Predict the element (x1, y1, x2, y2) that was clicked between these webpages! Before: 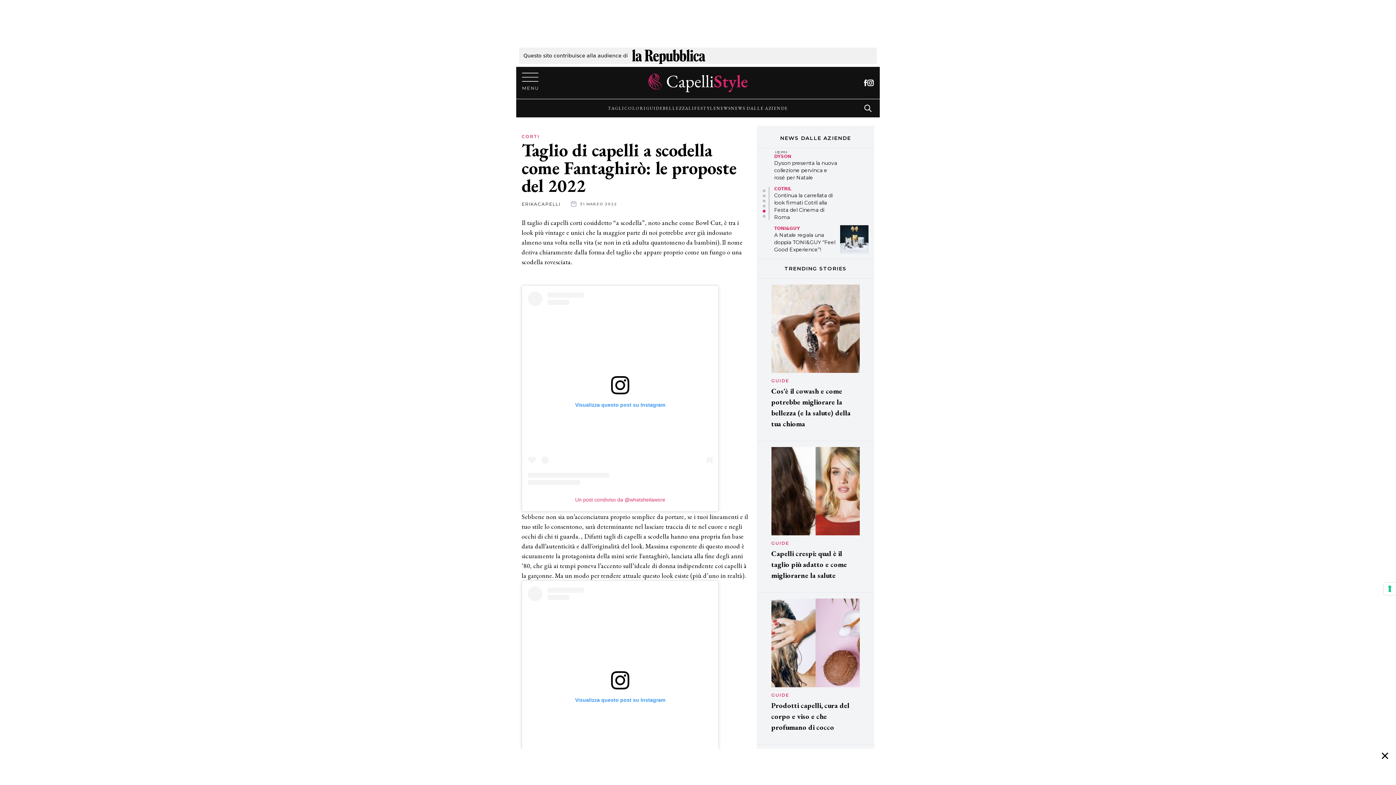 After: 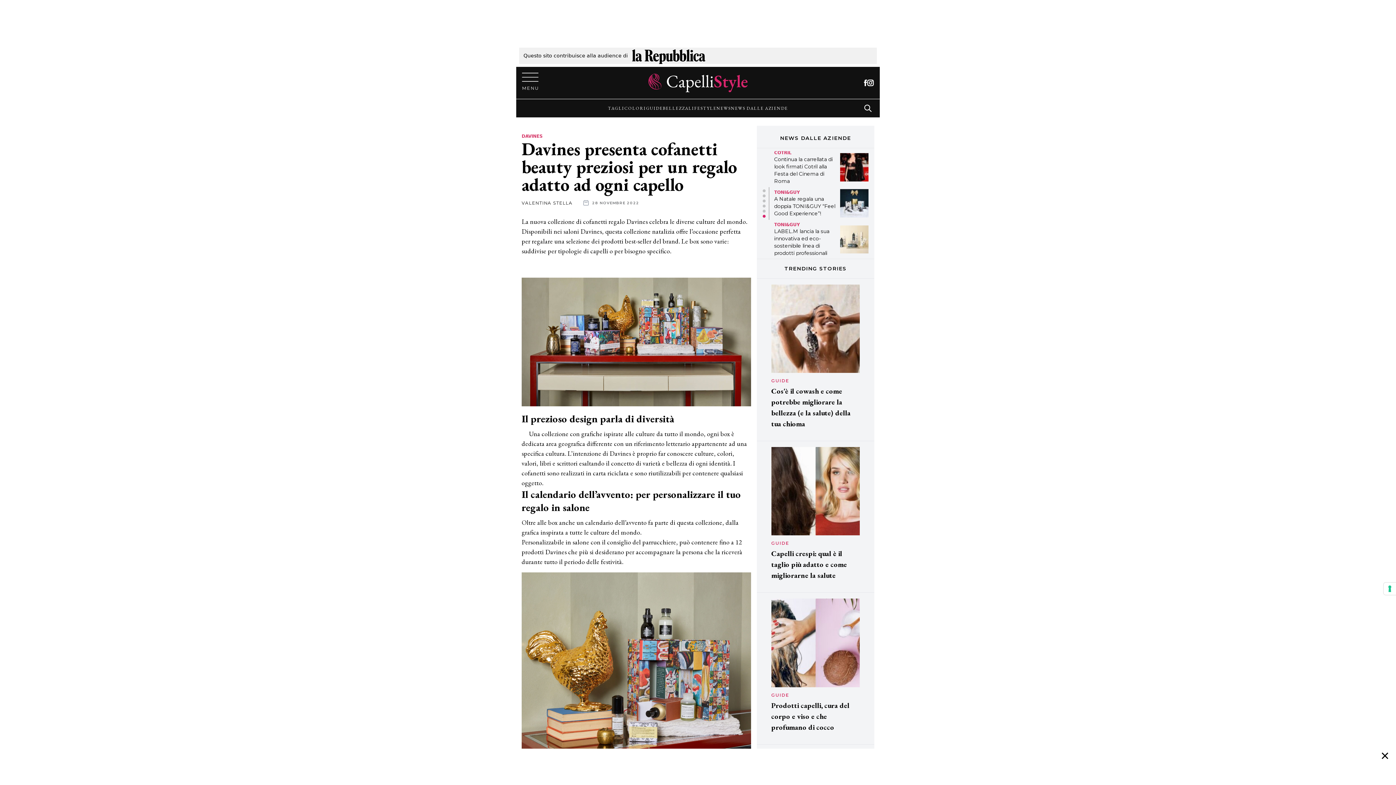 Action: bbox: (840, 189, 868, 217)